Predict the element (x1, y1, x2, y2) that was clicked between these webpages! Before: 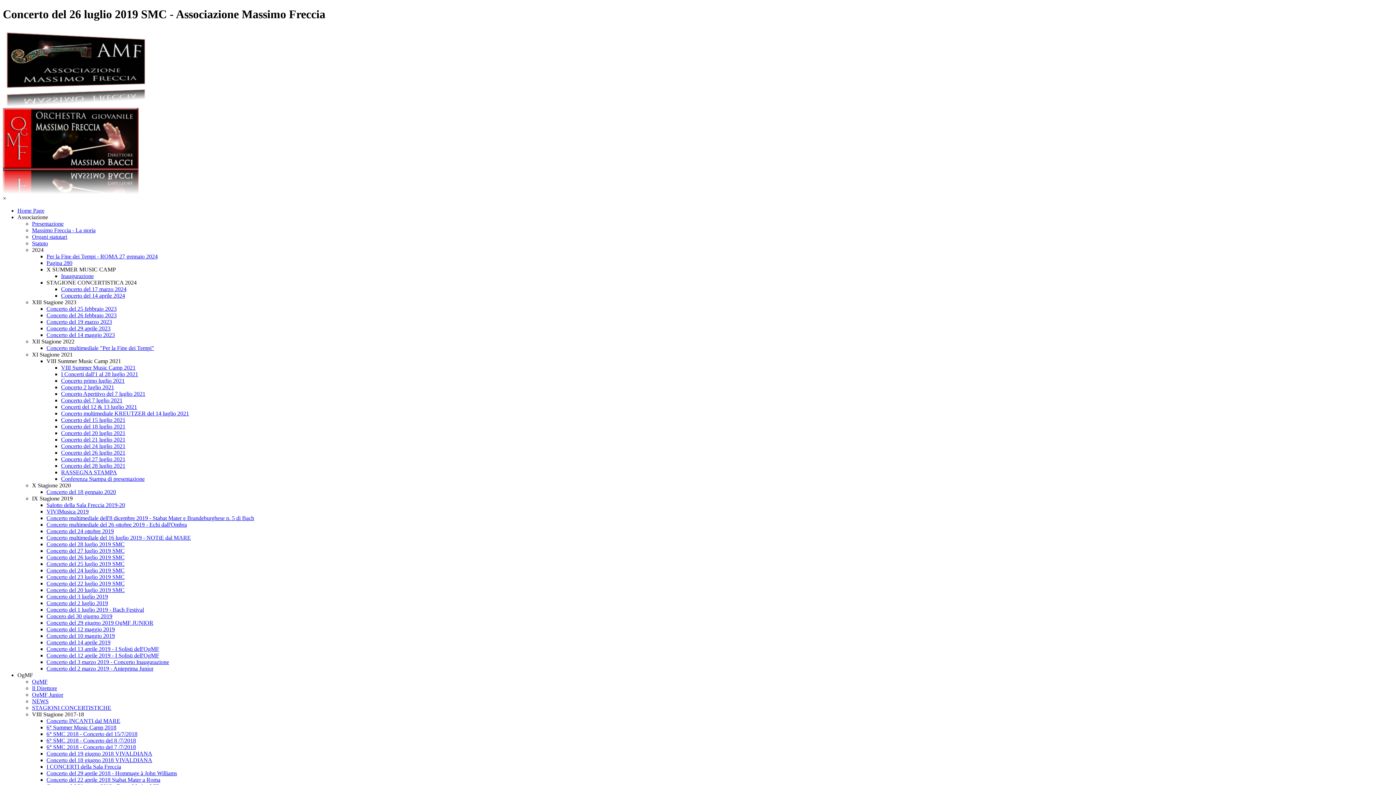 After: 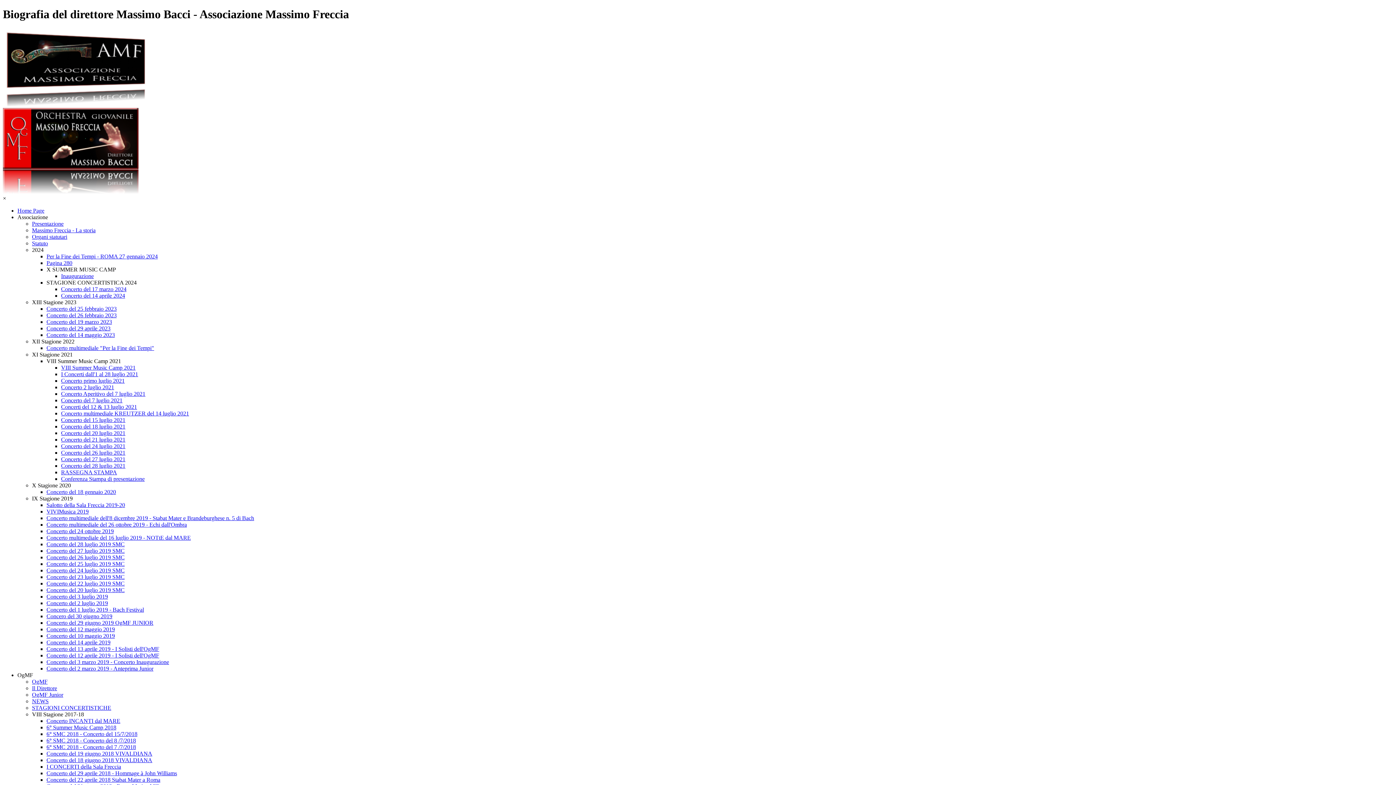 Action: bbox: (32, 685, 57, 691) label: Il Direttore